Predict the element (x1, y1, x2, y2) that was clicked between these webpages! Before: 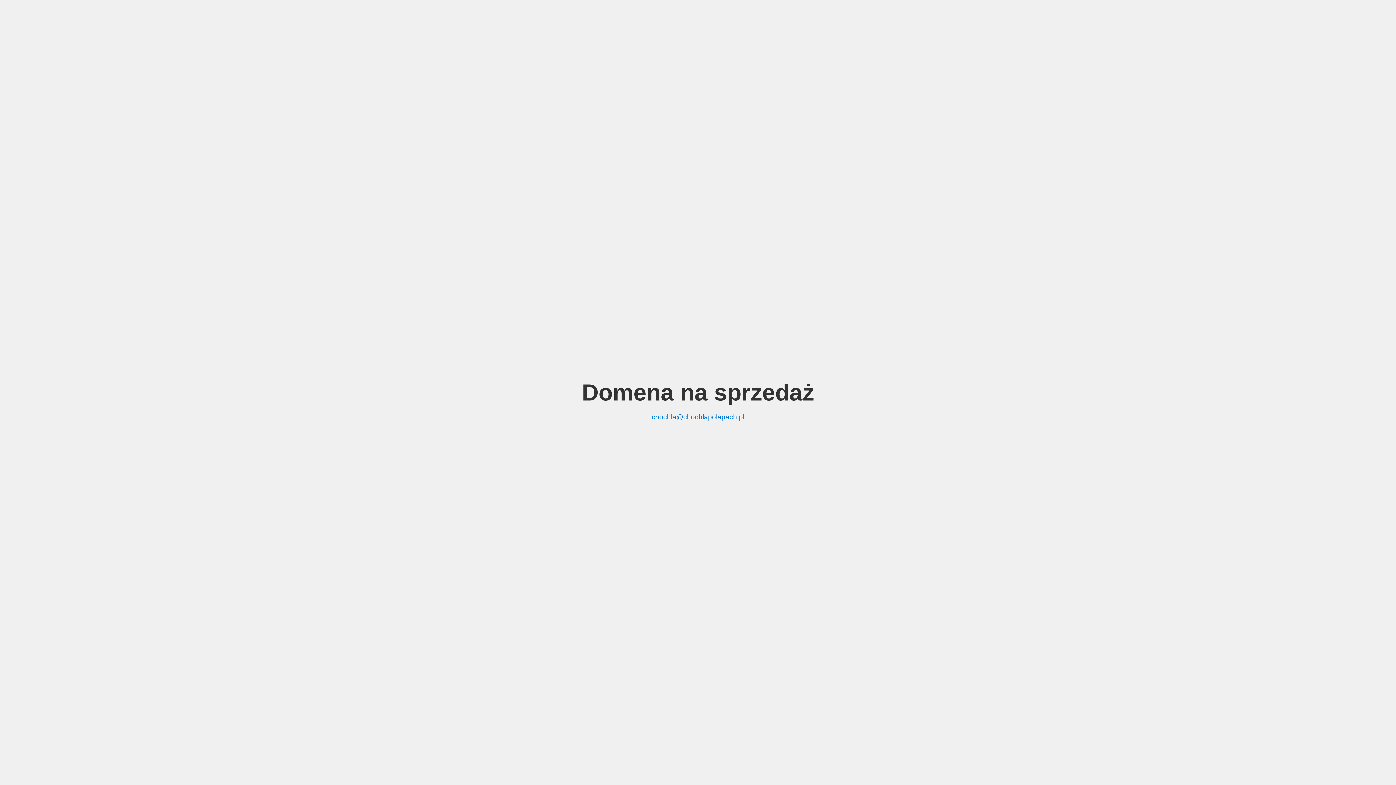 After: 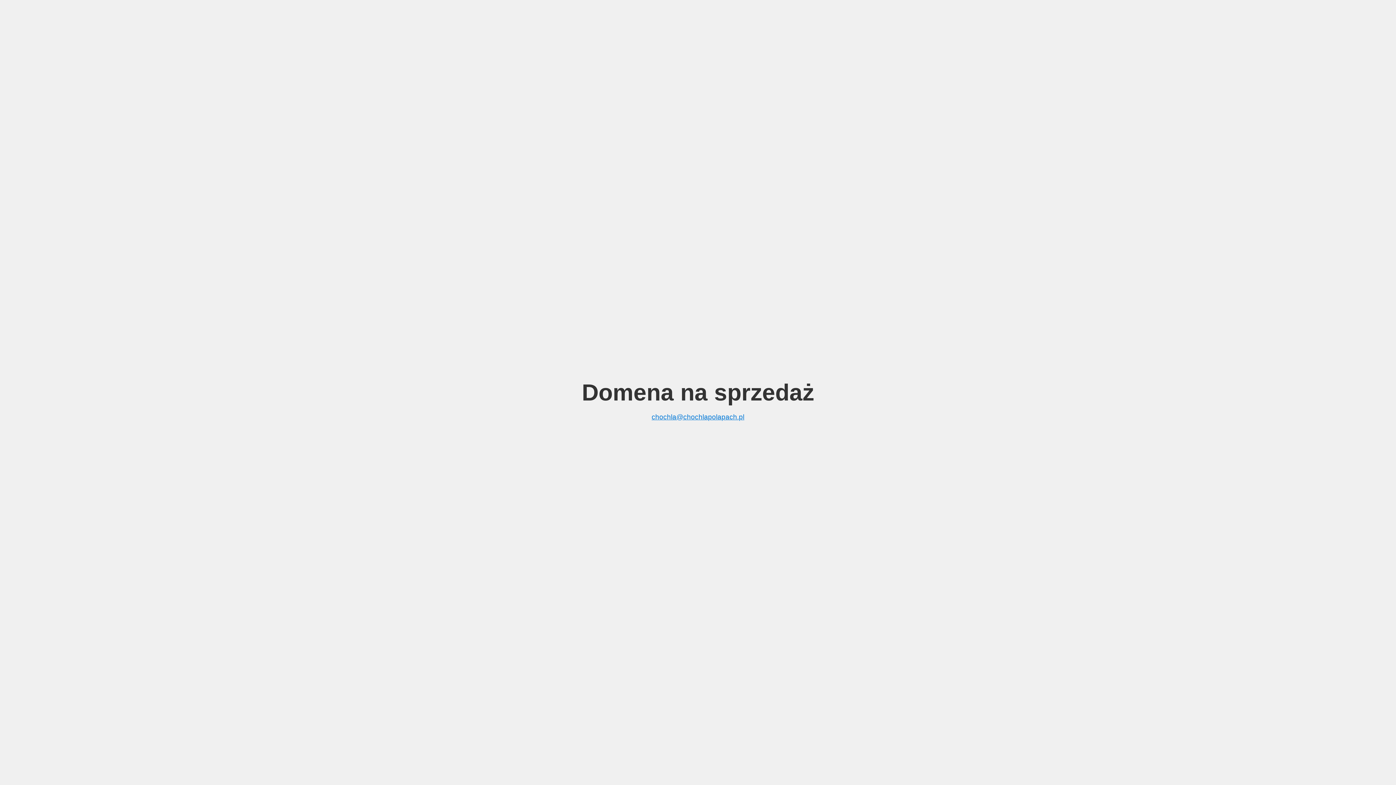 Action: label: chochla@chochlapolapach.pl bbox: (651, 413, 744, 421)